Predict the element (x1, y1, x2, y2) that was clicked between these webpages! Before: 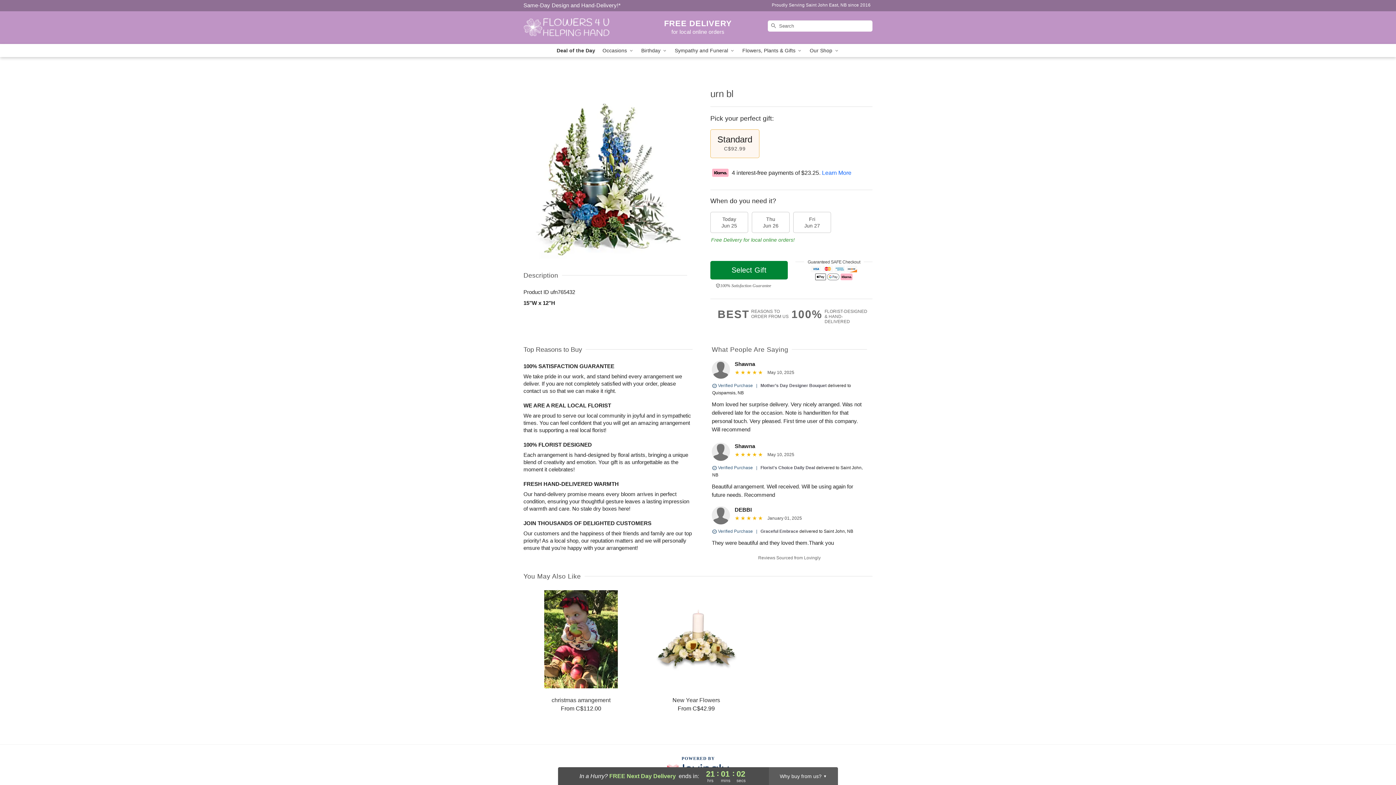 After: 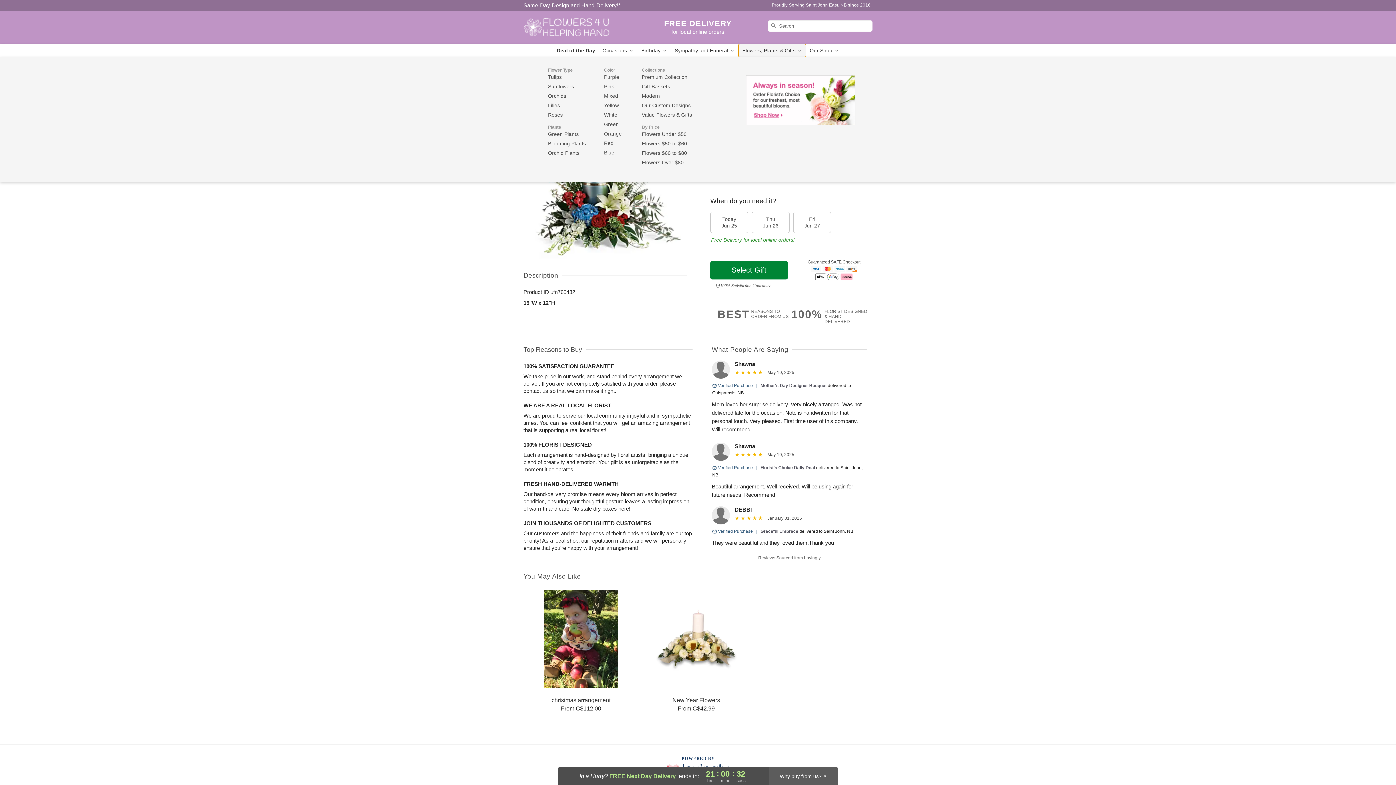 Action: bbox: (738, 44, 806, 57) label: Flowers, Plants & Gifts 